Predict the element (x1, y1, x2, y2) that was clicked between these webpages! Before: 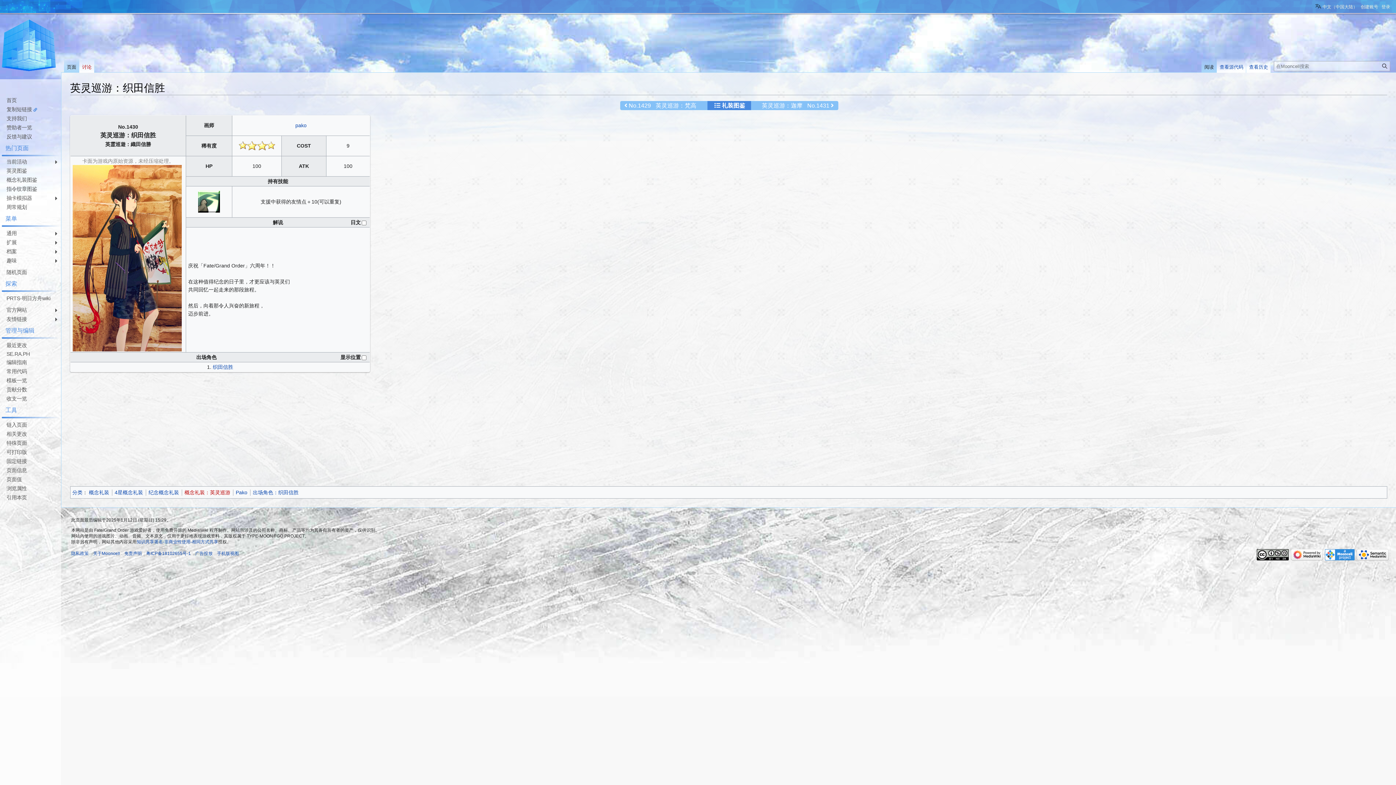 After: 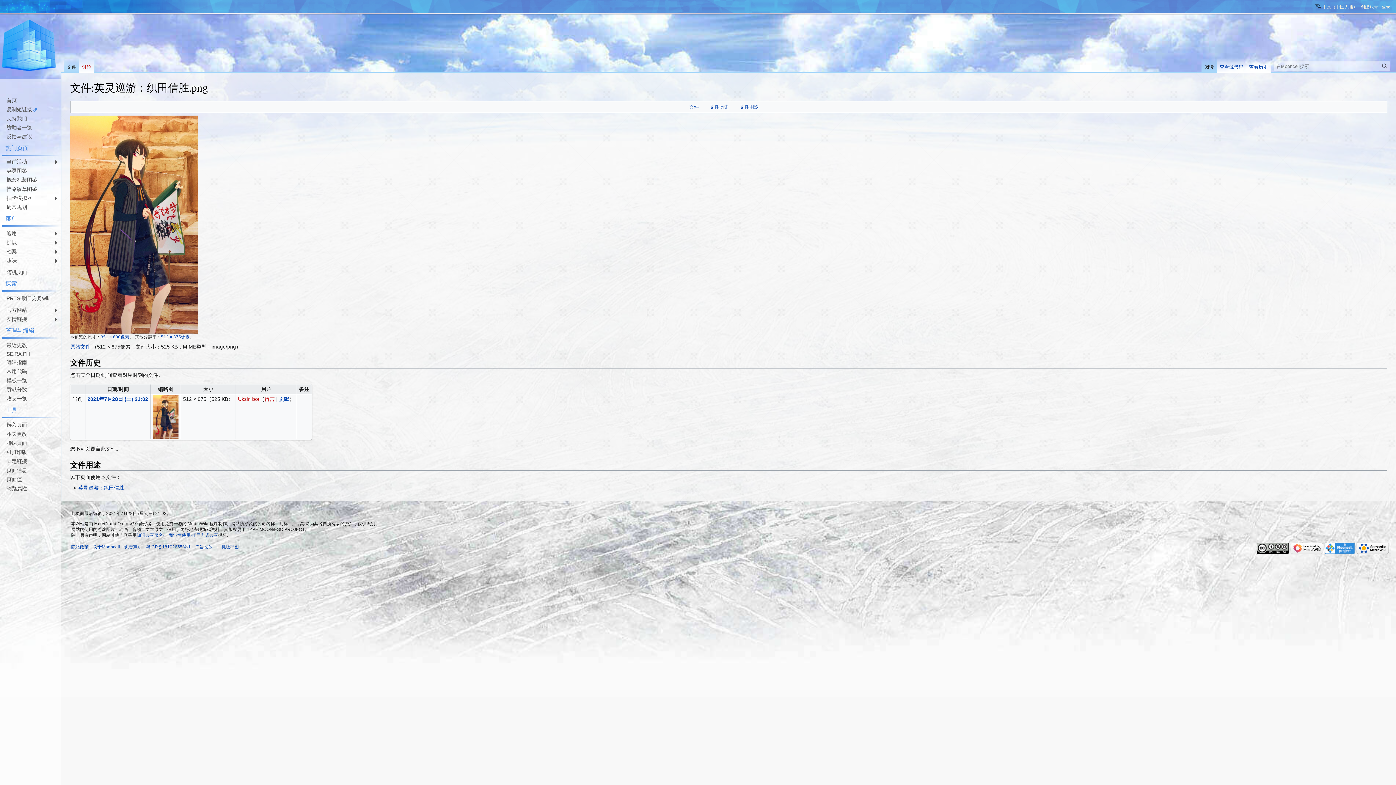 Action: bbox: (72, 255, 181, 260)